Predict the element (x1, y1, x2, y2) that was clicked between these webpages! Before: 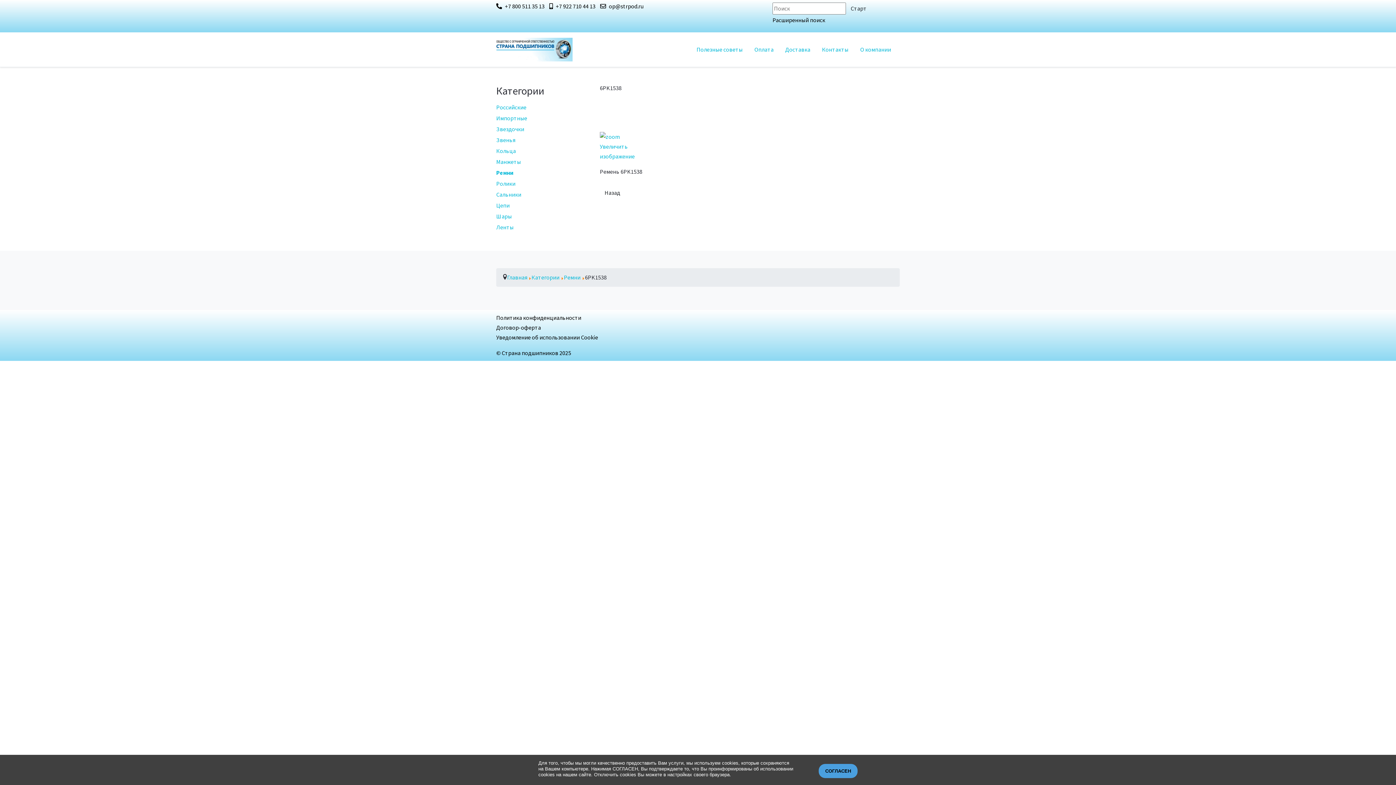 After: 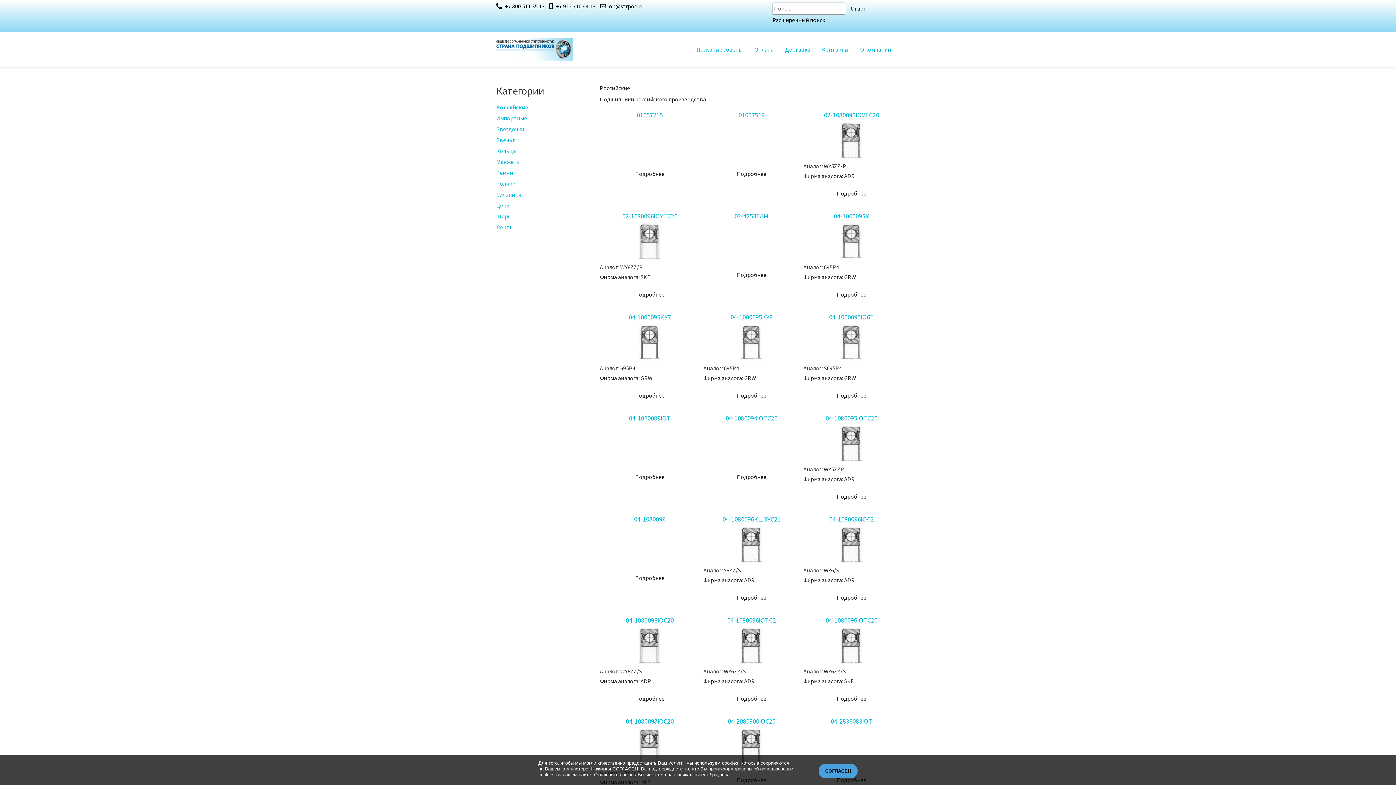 Action: bbox: (496, 103, 526, 110) label: Российские